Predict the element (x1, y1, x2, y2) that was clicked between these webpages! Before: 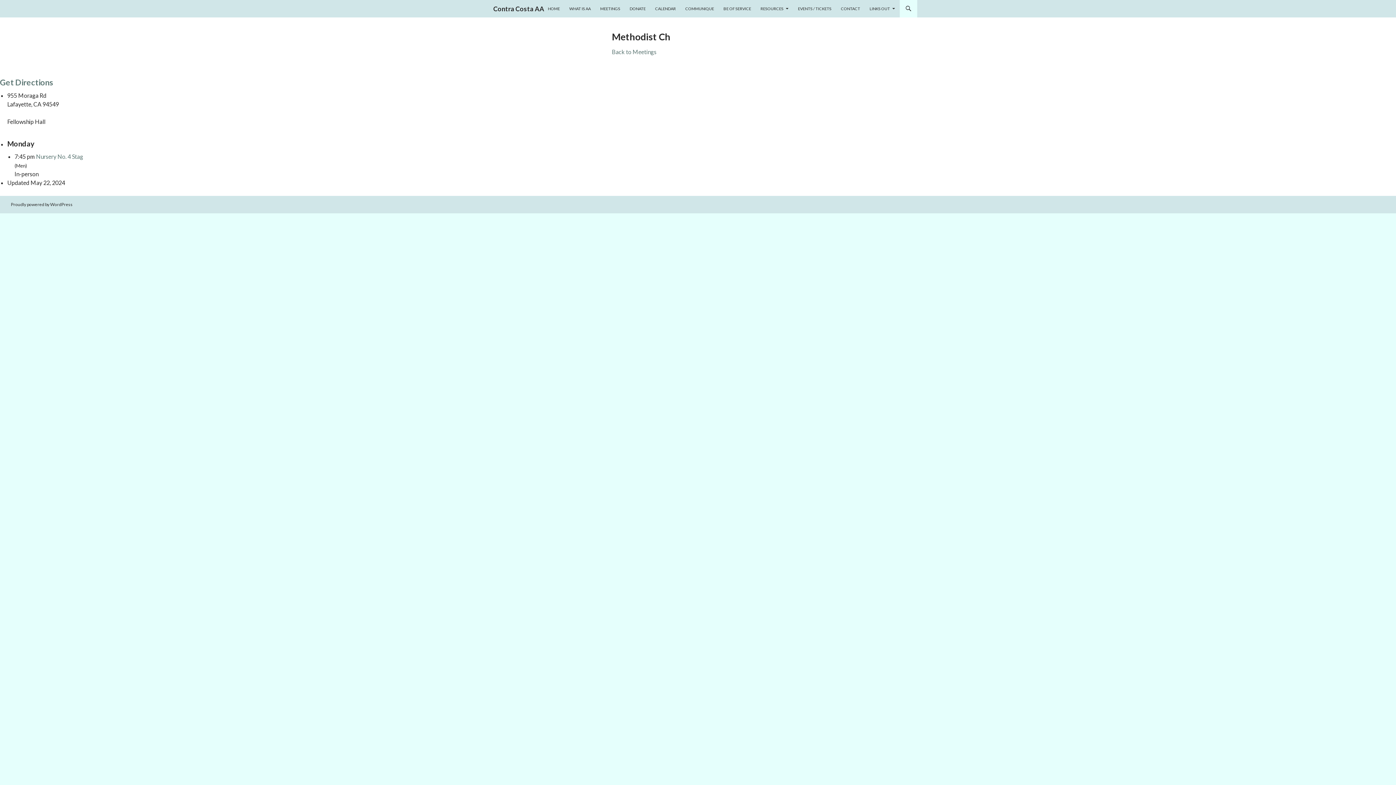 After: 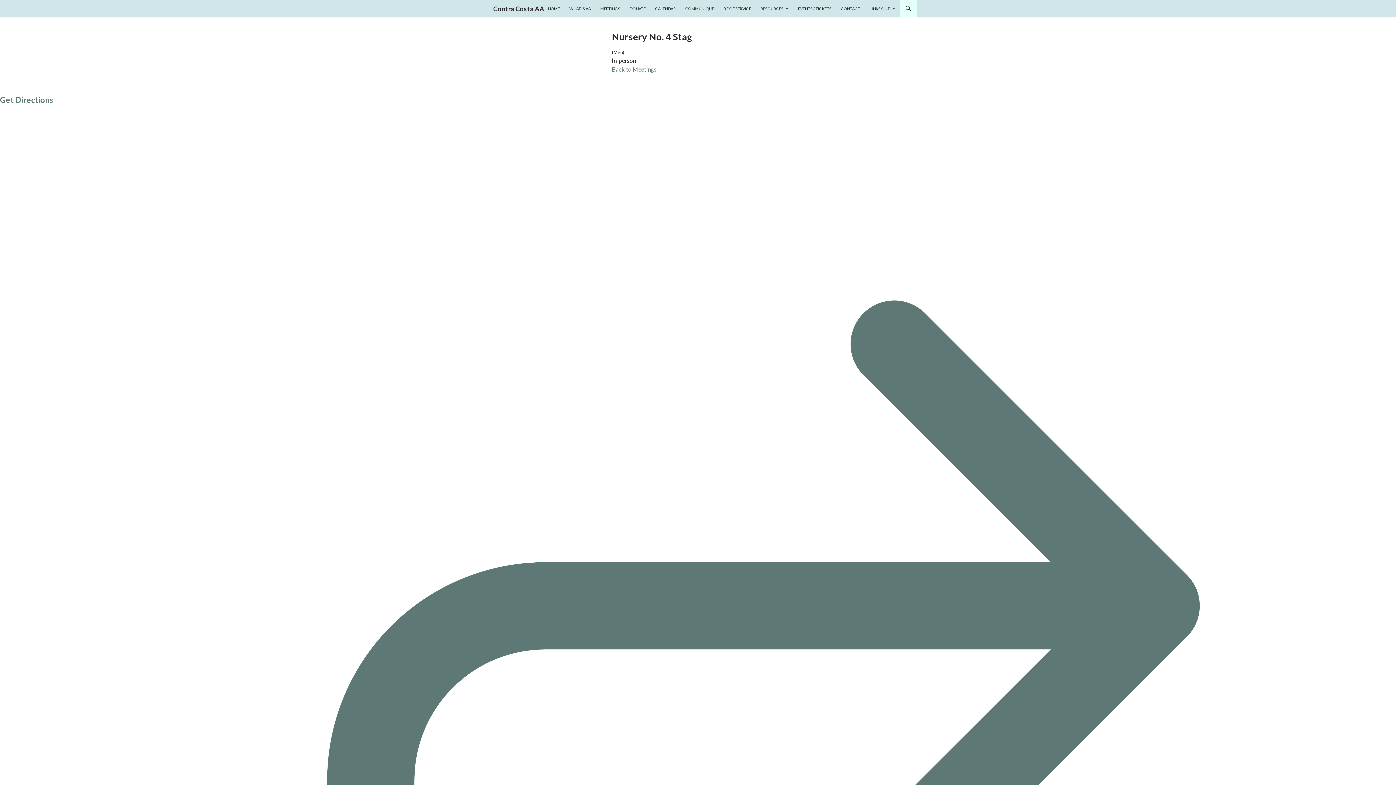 Action: label: Nursery No. 4 Stag bbox: (36, 153, 83, 160)